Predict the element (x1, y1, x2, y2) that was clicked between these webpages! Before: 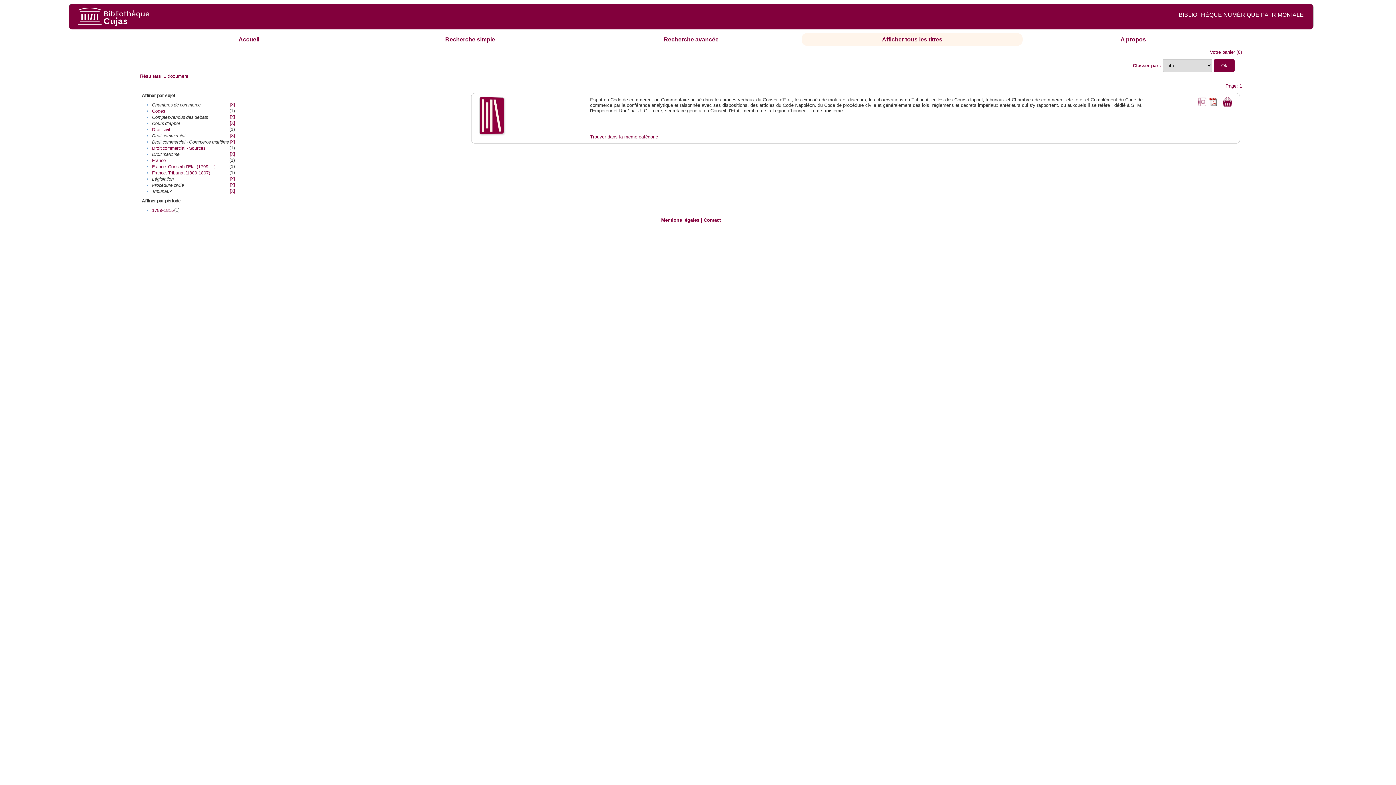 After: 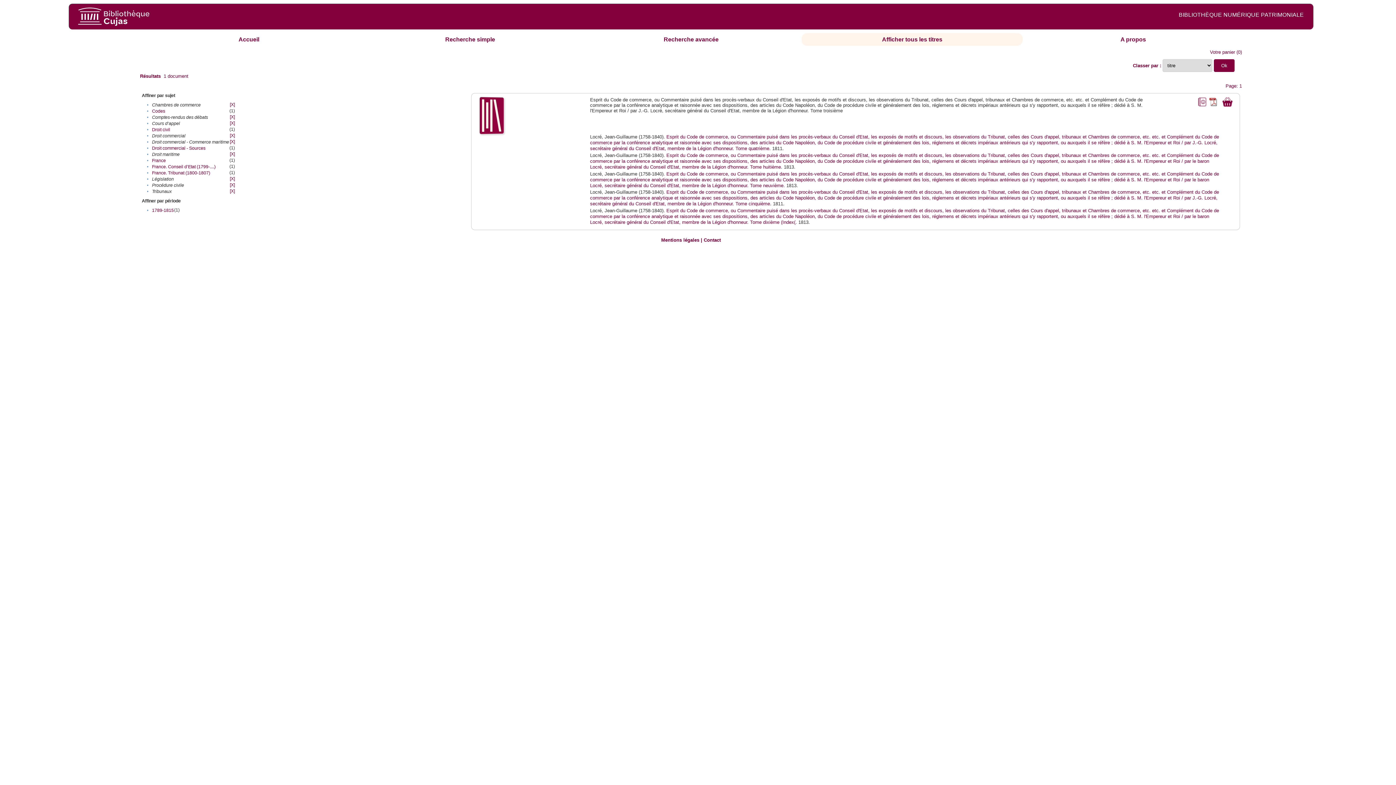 Action: bbox: (590, 134, 658, 139) label: Trouver dans la même catégorie